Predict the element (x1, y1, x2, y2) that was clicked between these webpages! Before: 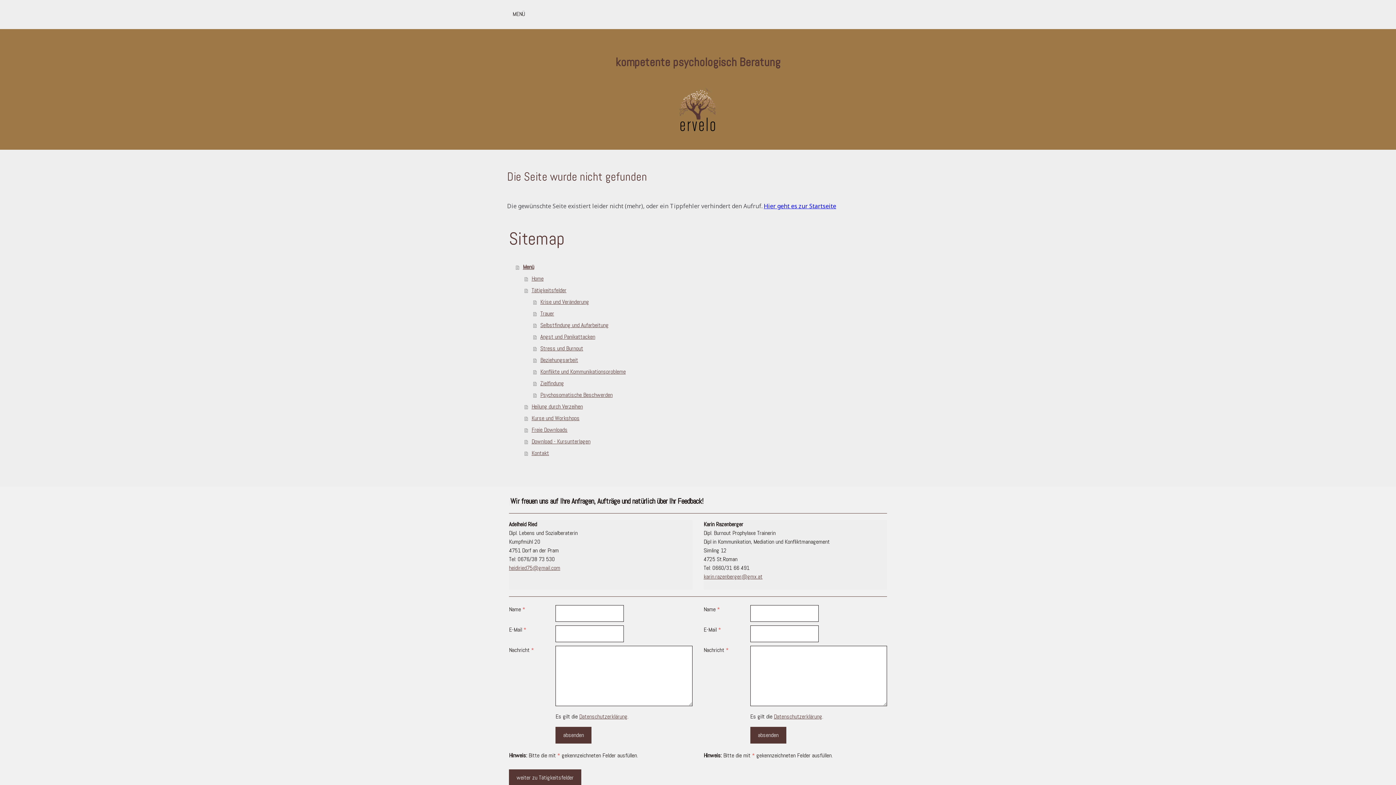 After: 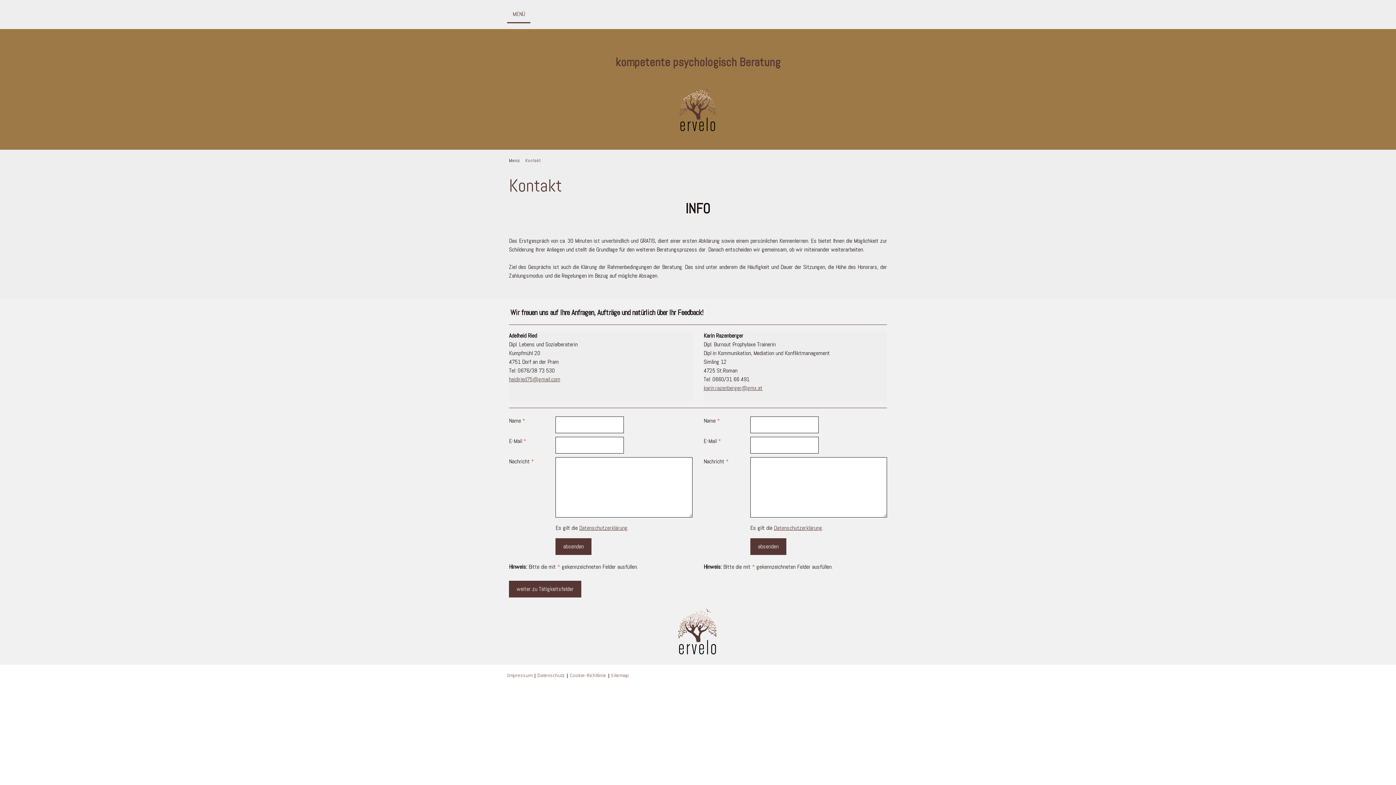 Action: label: Kontakt bbox: (524, 447, 889, 459)